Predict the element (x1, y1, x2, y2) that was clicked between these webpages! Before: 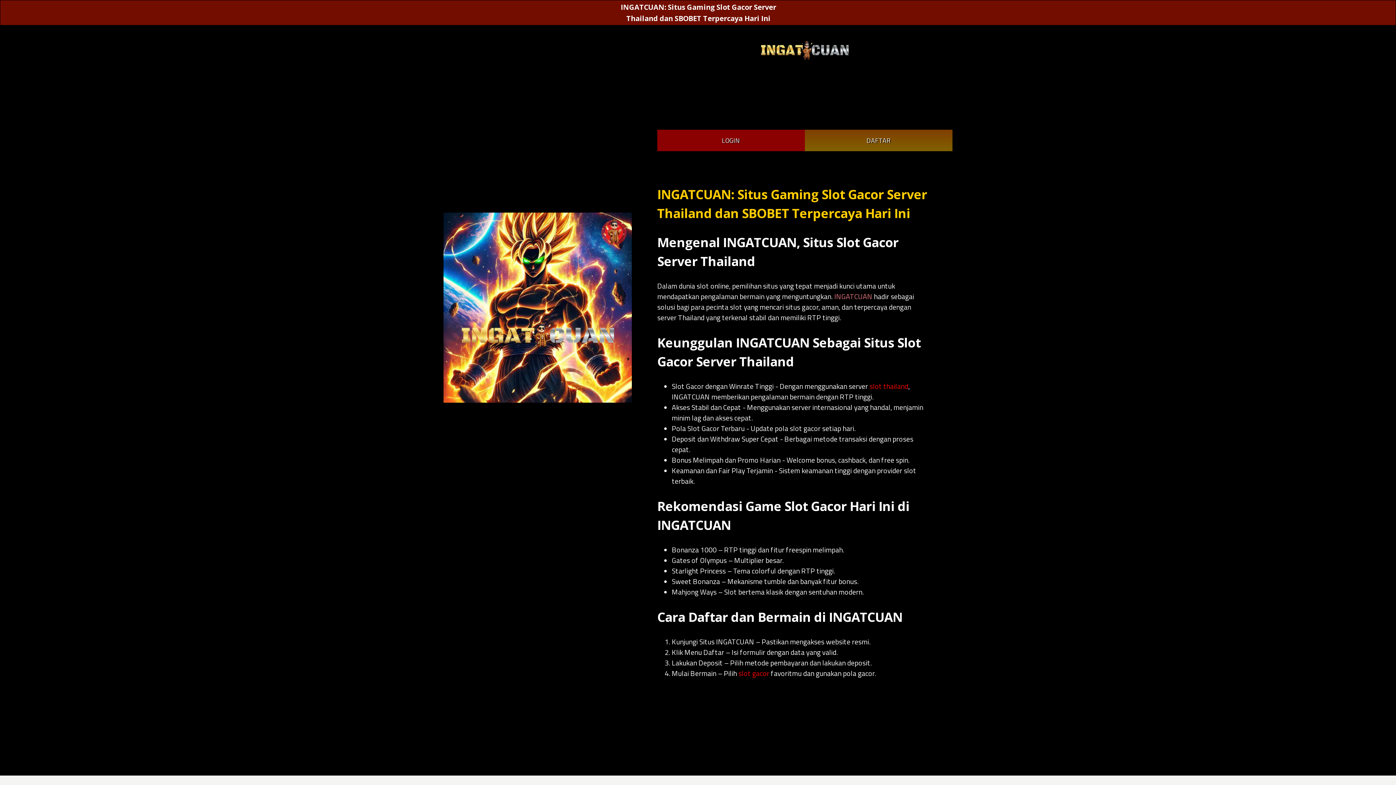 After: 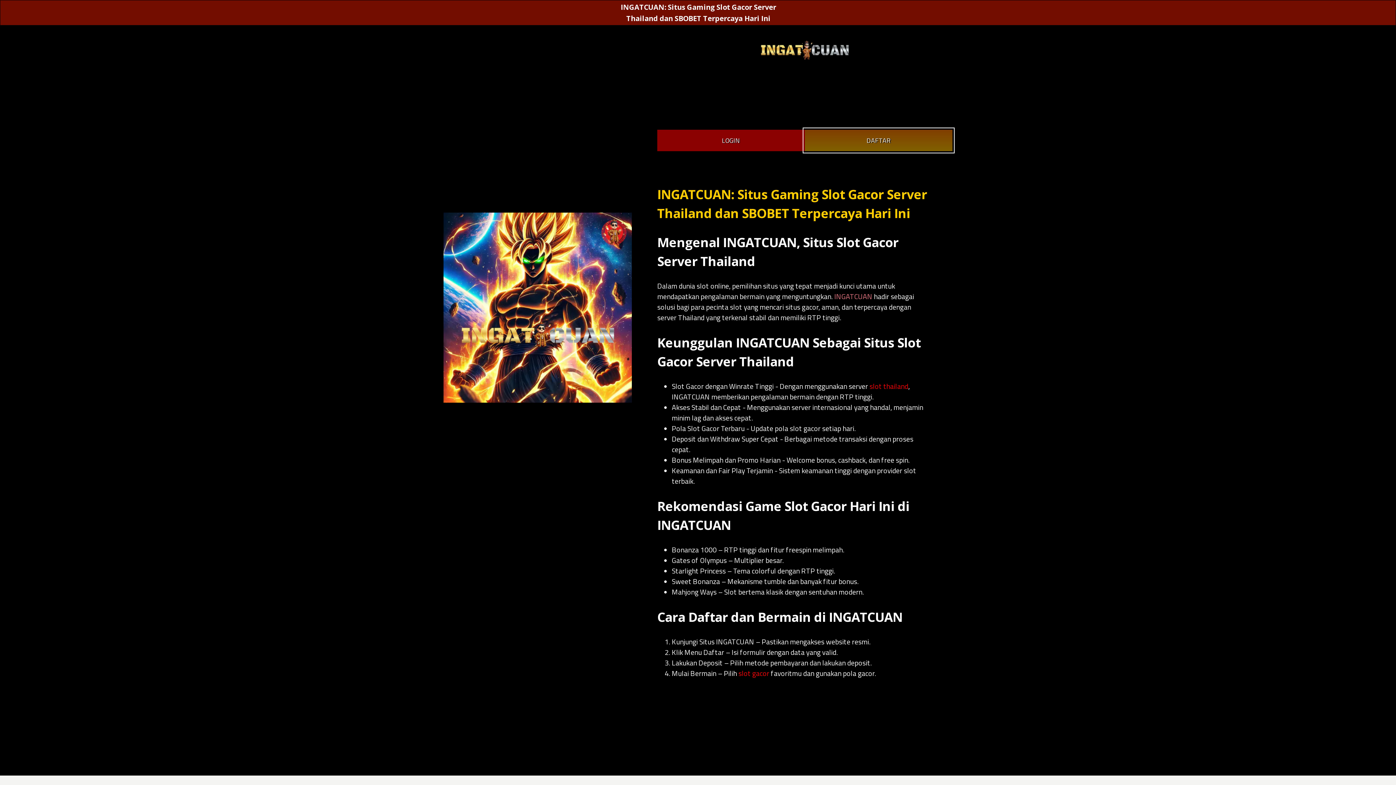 Action: label: DAFTAR bbox: (805, 129, 952, 151)